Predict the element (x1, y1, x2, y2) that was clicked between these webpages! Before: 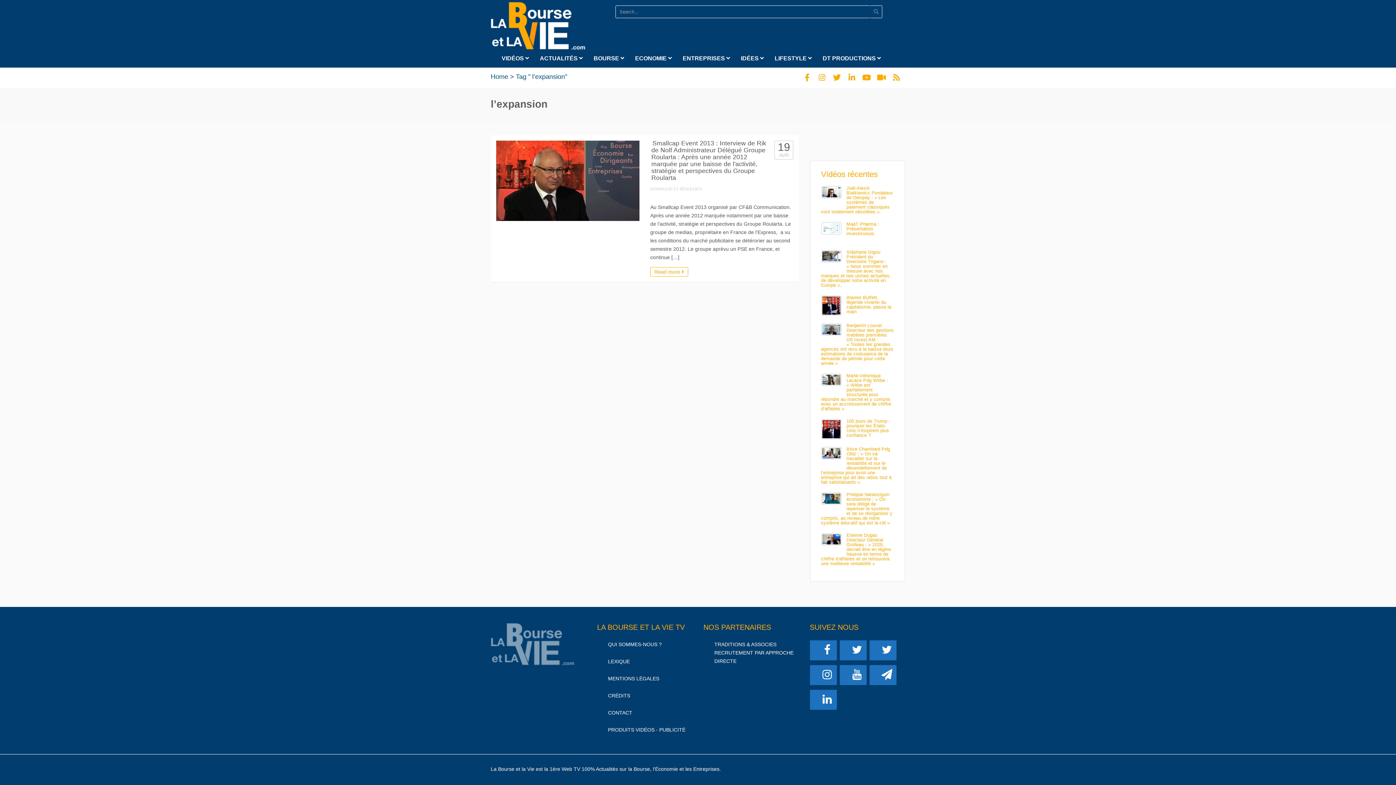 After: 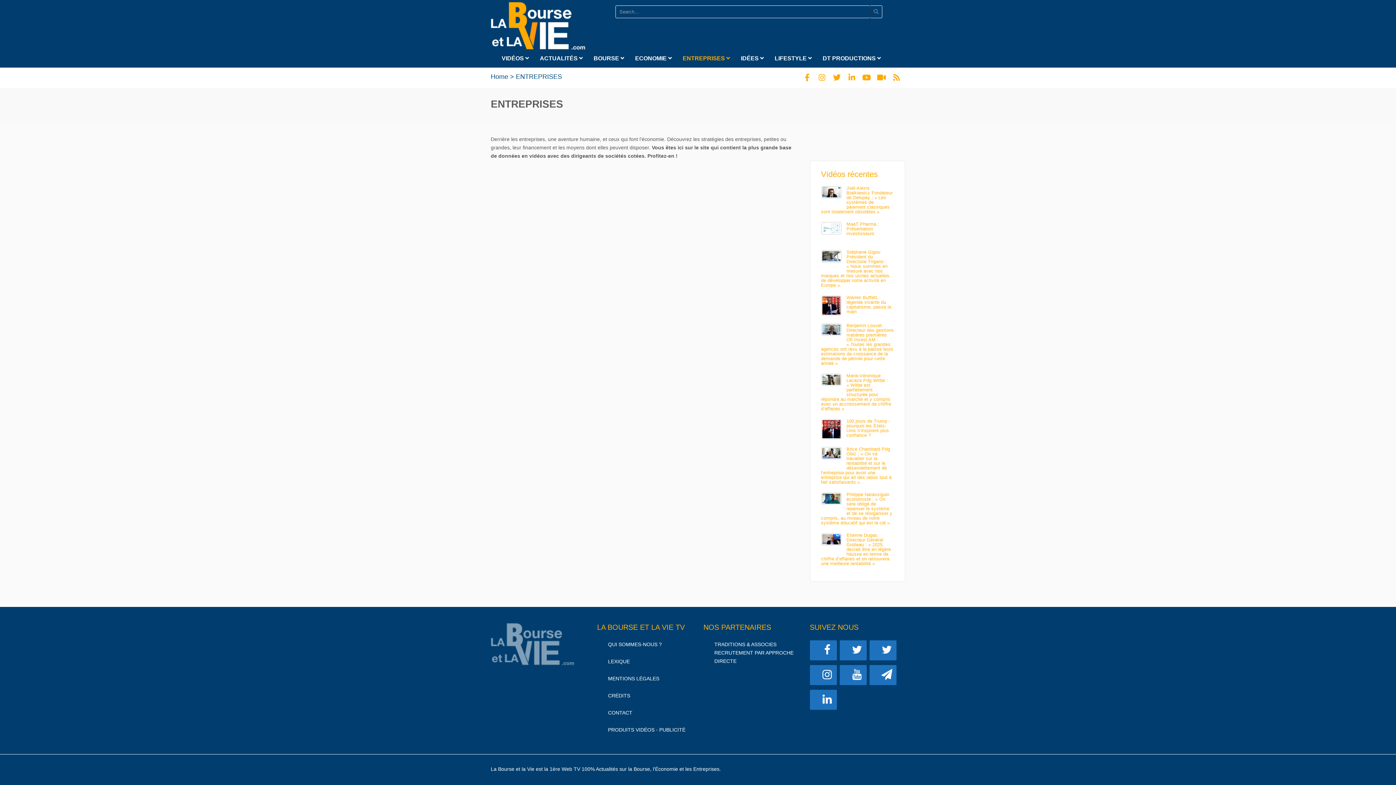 Action: bbox: (677, 49, 735, 67) label: ENTREPRISES 